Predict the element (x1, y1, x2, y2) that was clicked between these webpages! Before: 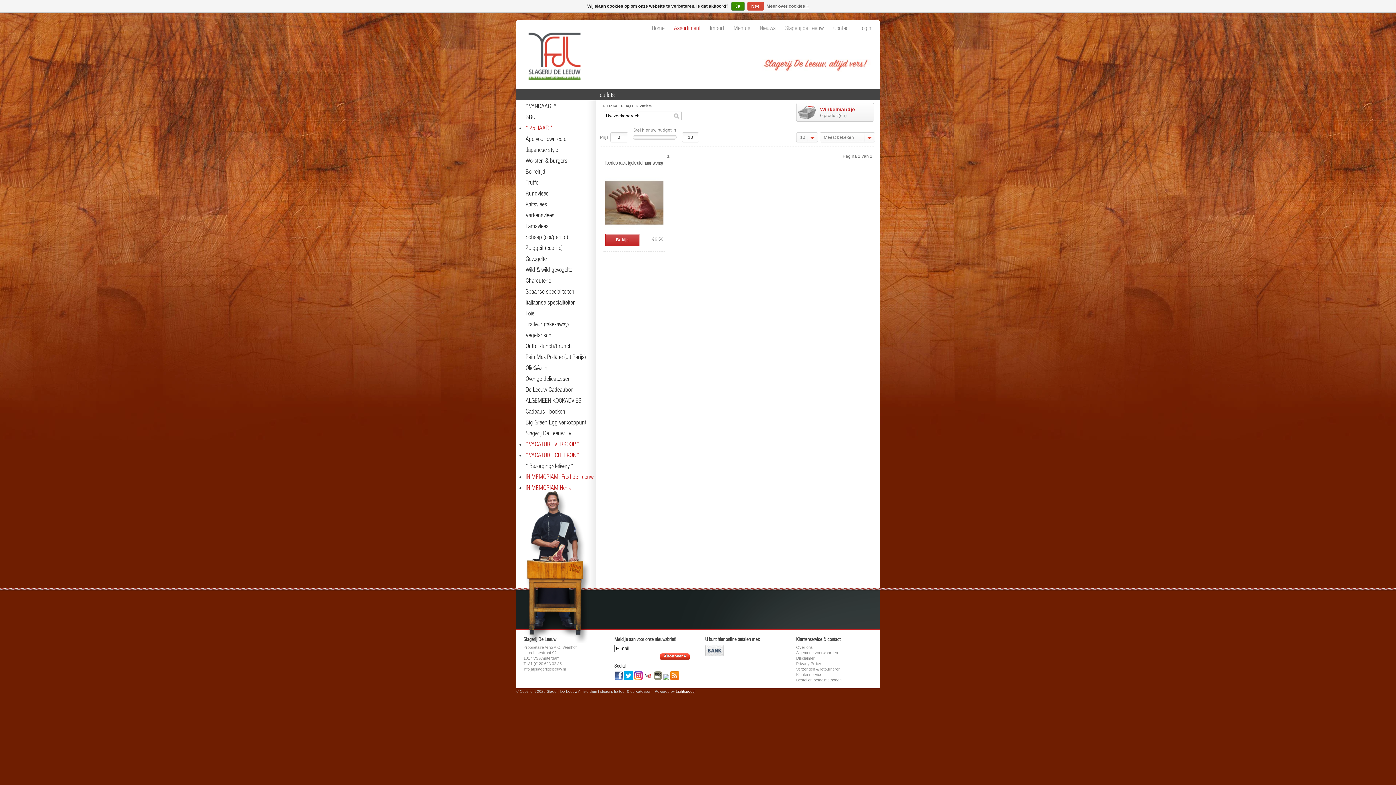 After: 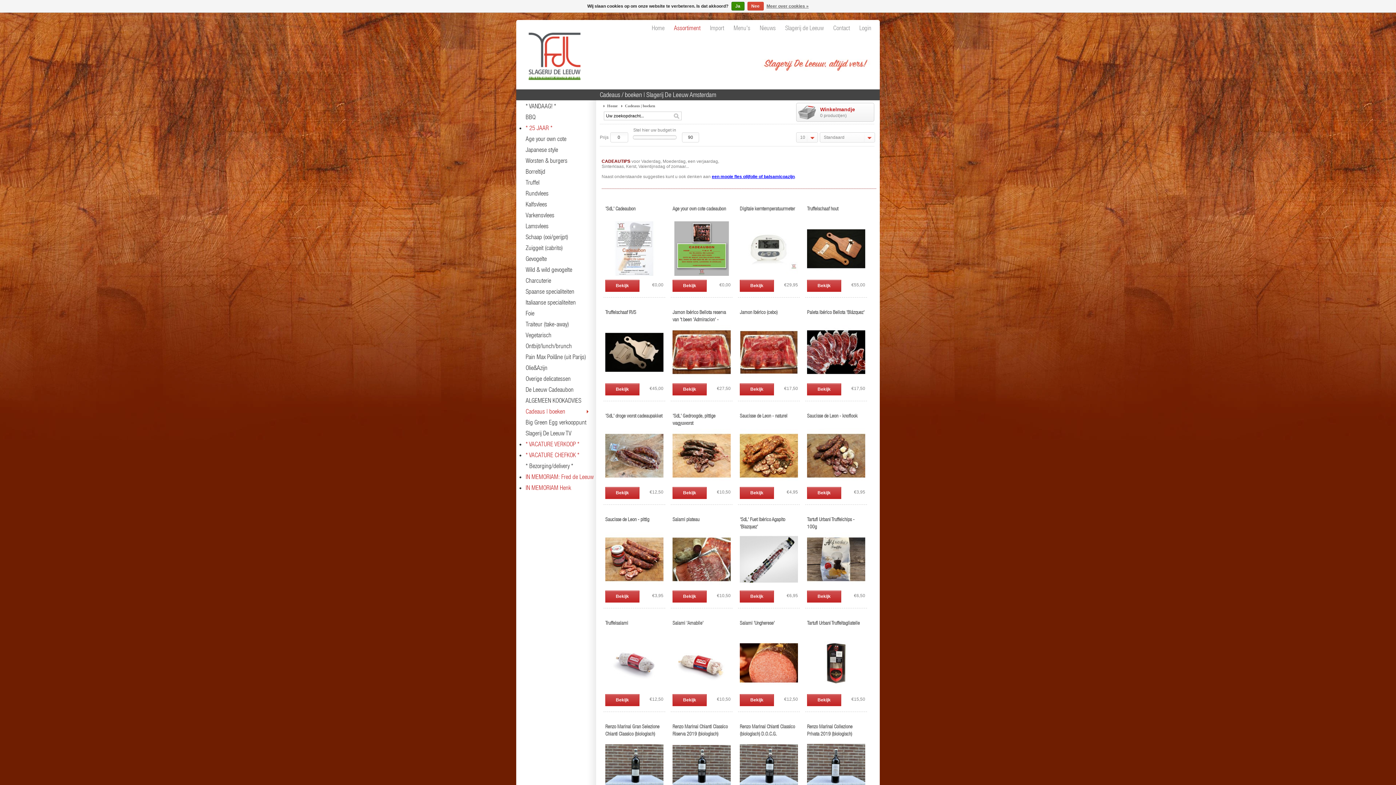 Action: bbox: (525, 408, 565, 415) label: Cadeaus | boeken